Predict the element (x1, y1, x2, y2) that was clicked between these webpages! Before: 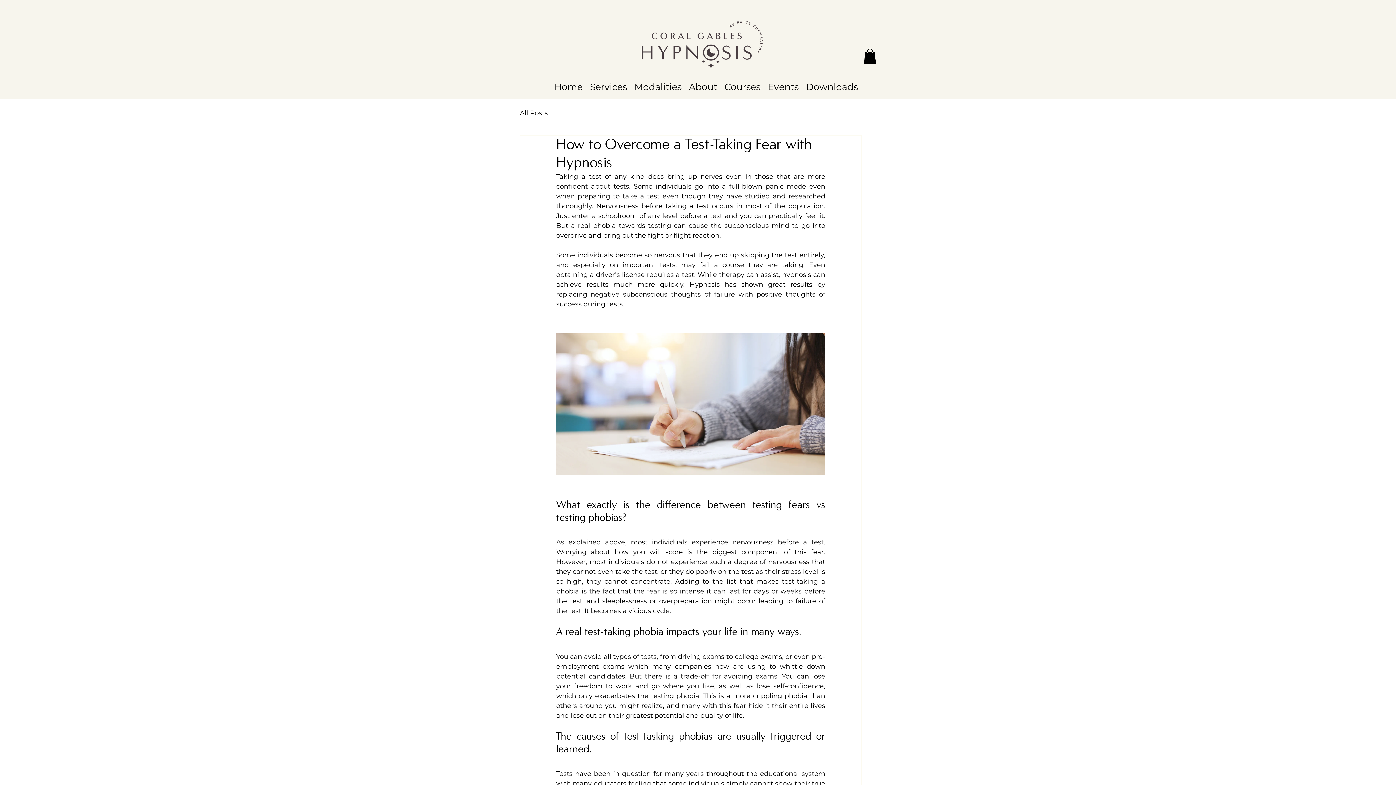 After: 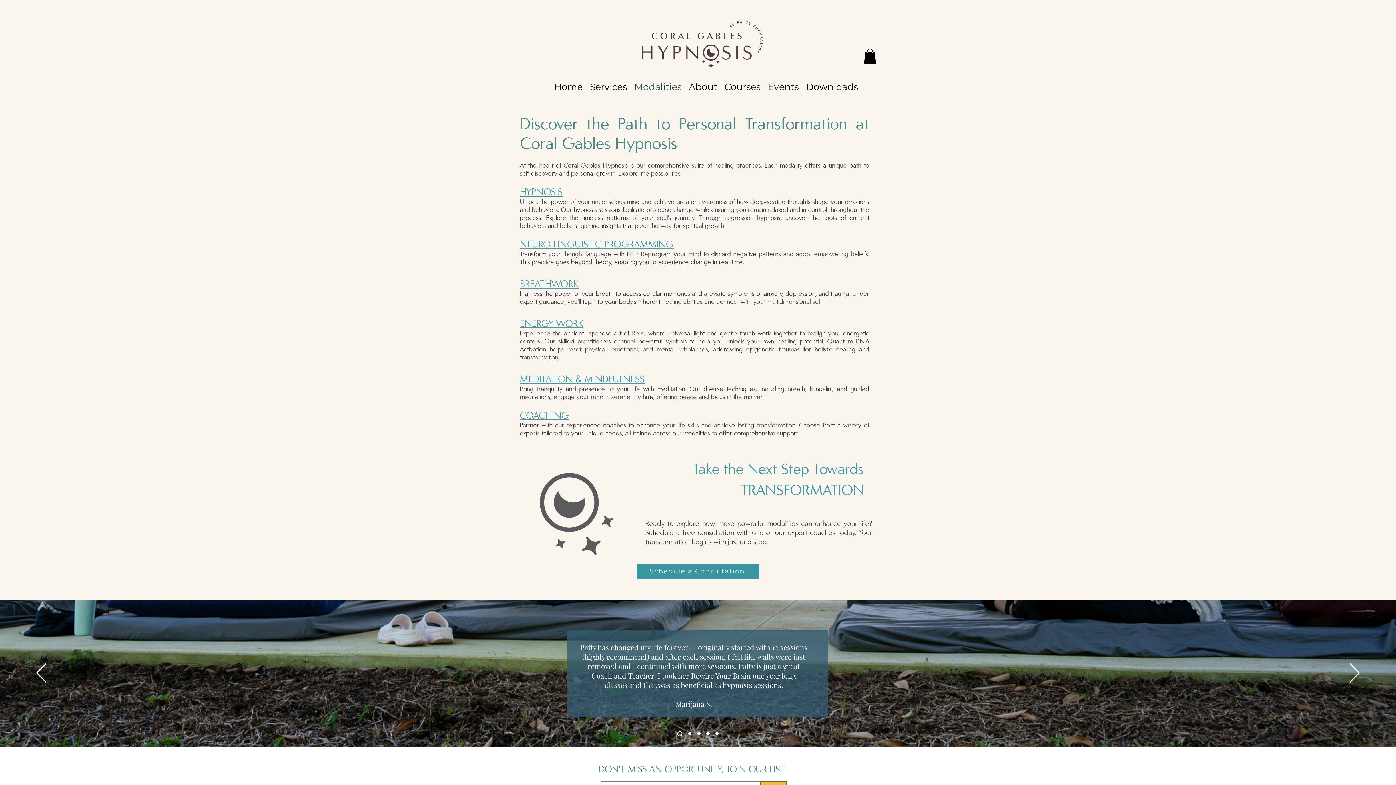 Action: bbox: (630, 78, 685, 89) label: Modalities